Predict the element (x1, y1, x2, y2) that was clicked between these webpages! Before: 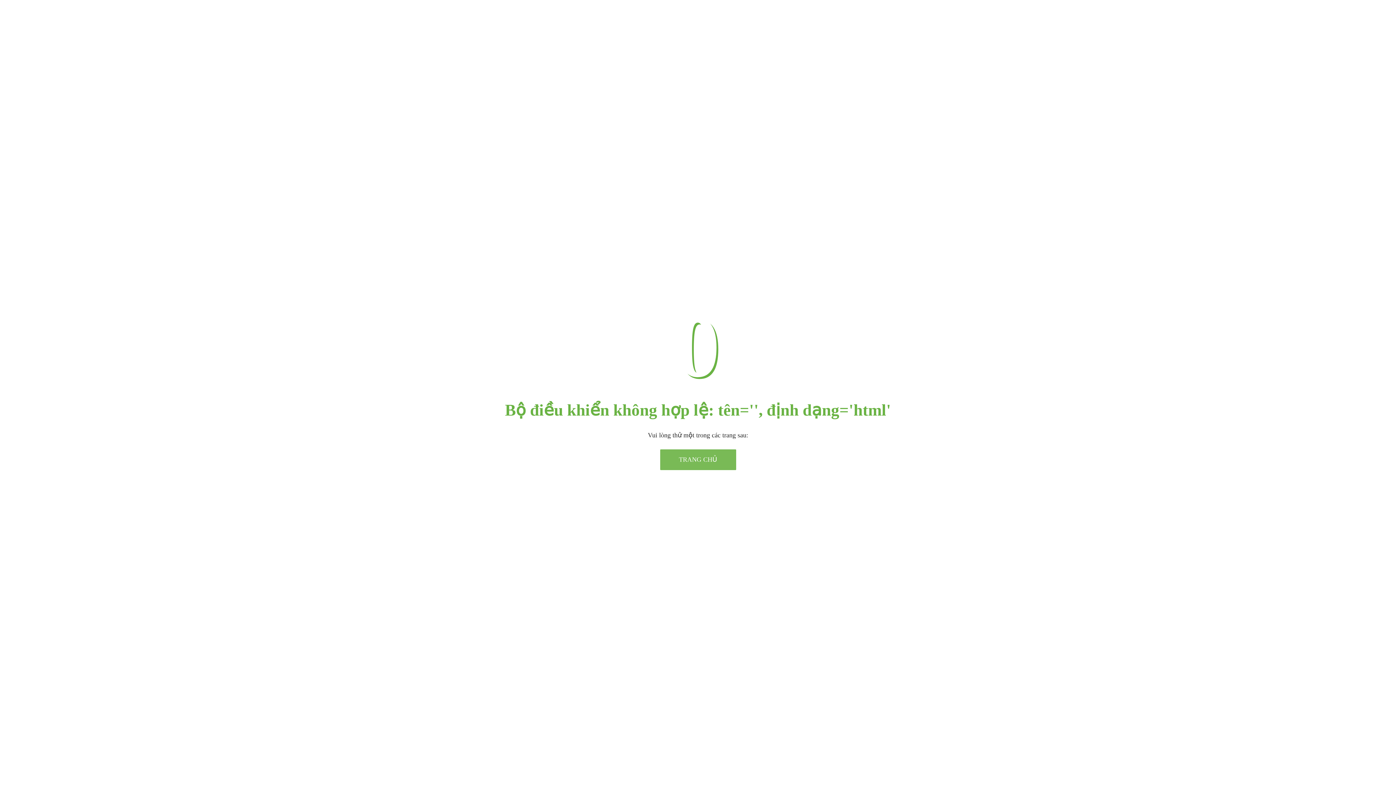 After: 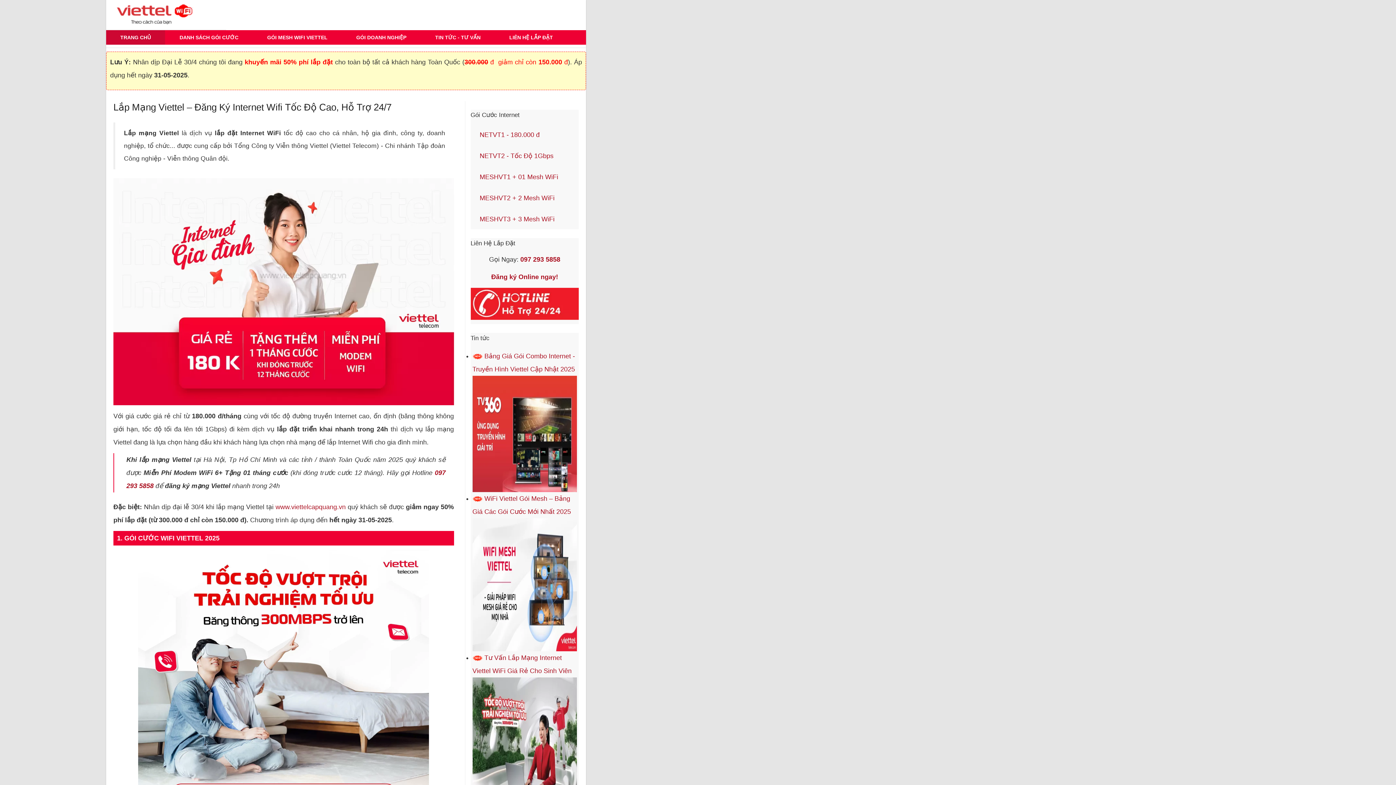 Action: bbox: (660, 449, 736, 470) label: TRANG CHỦ